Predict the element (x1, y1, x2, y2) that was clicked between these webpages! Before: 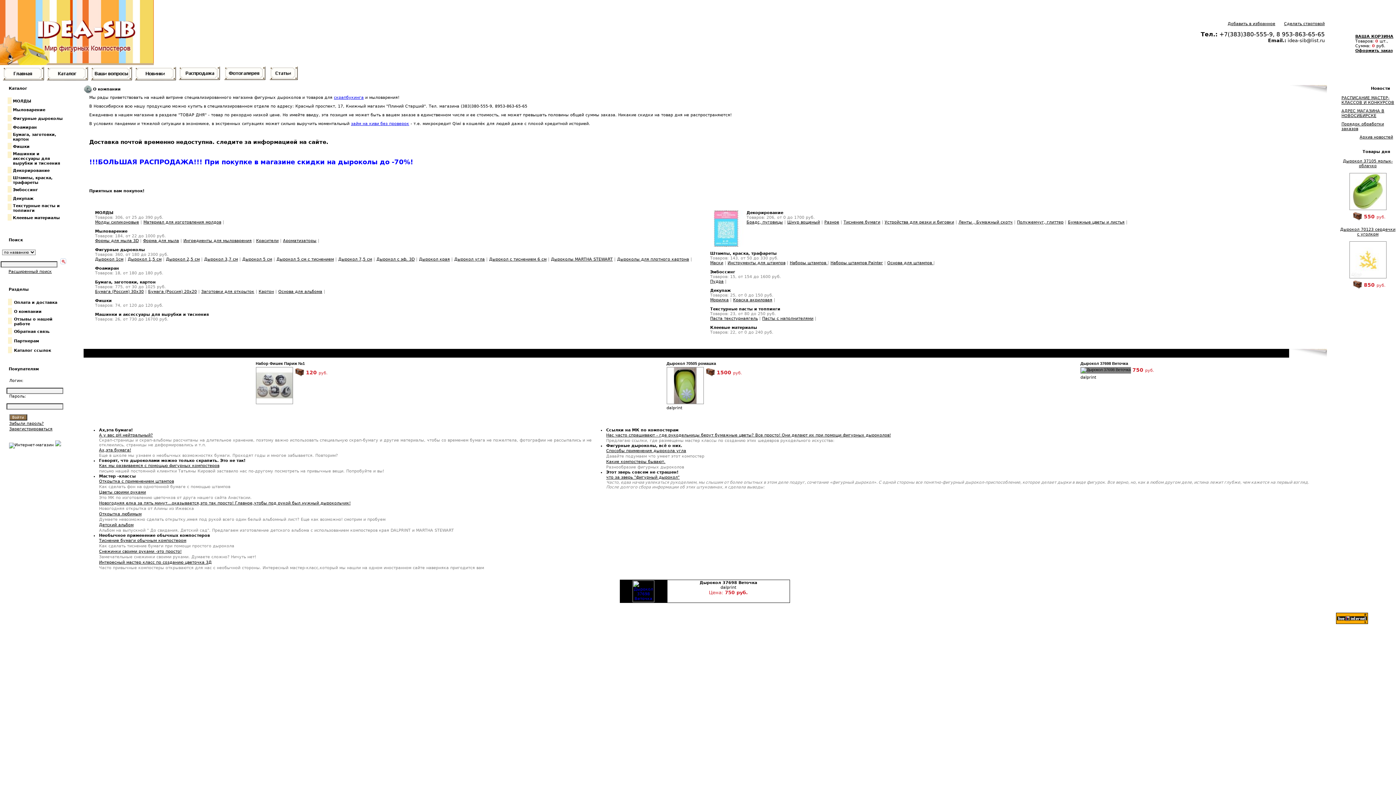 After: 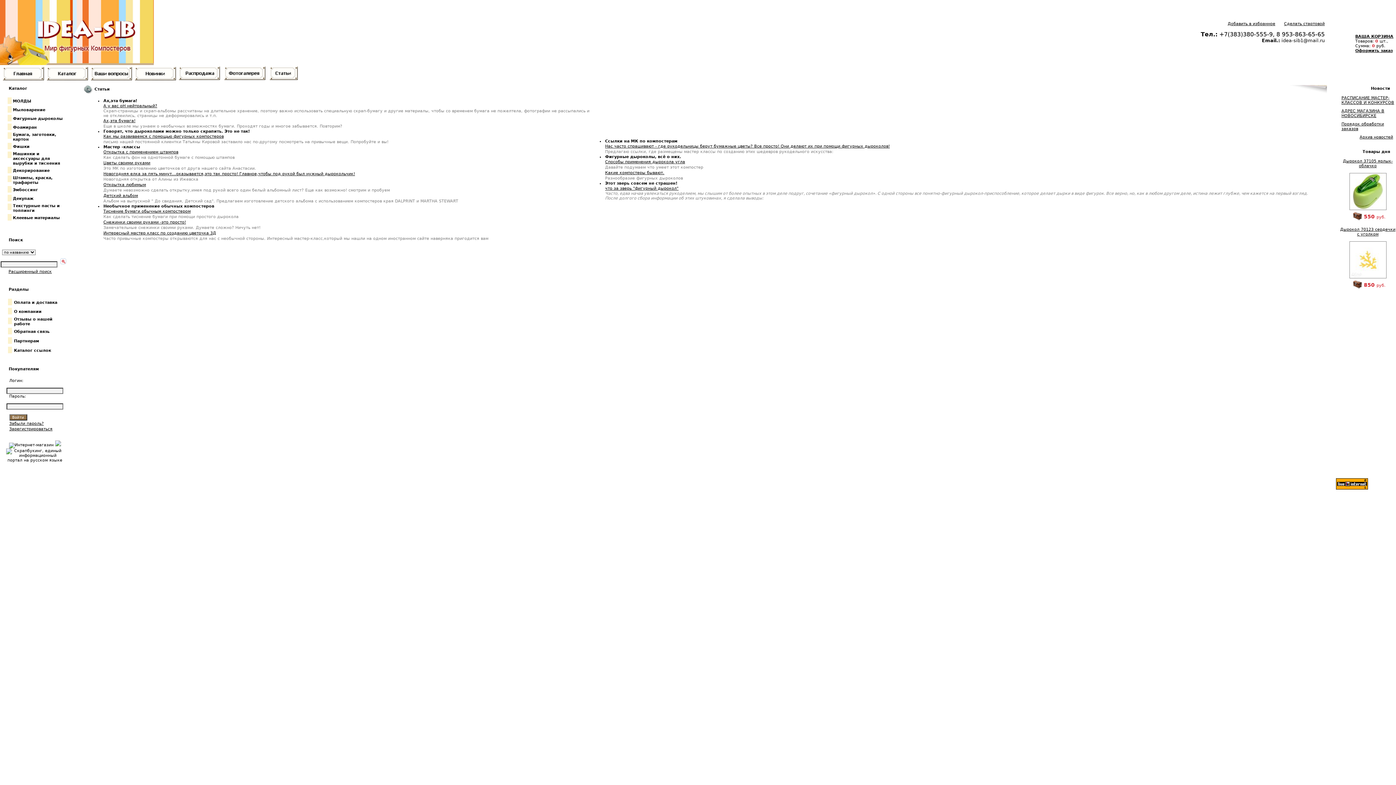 Action: bbox: (269, 76, 297, 81)